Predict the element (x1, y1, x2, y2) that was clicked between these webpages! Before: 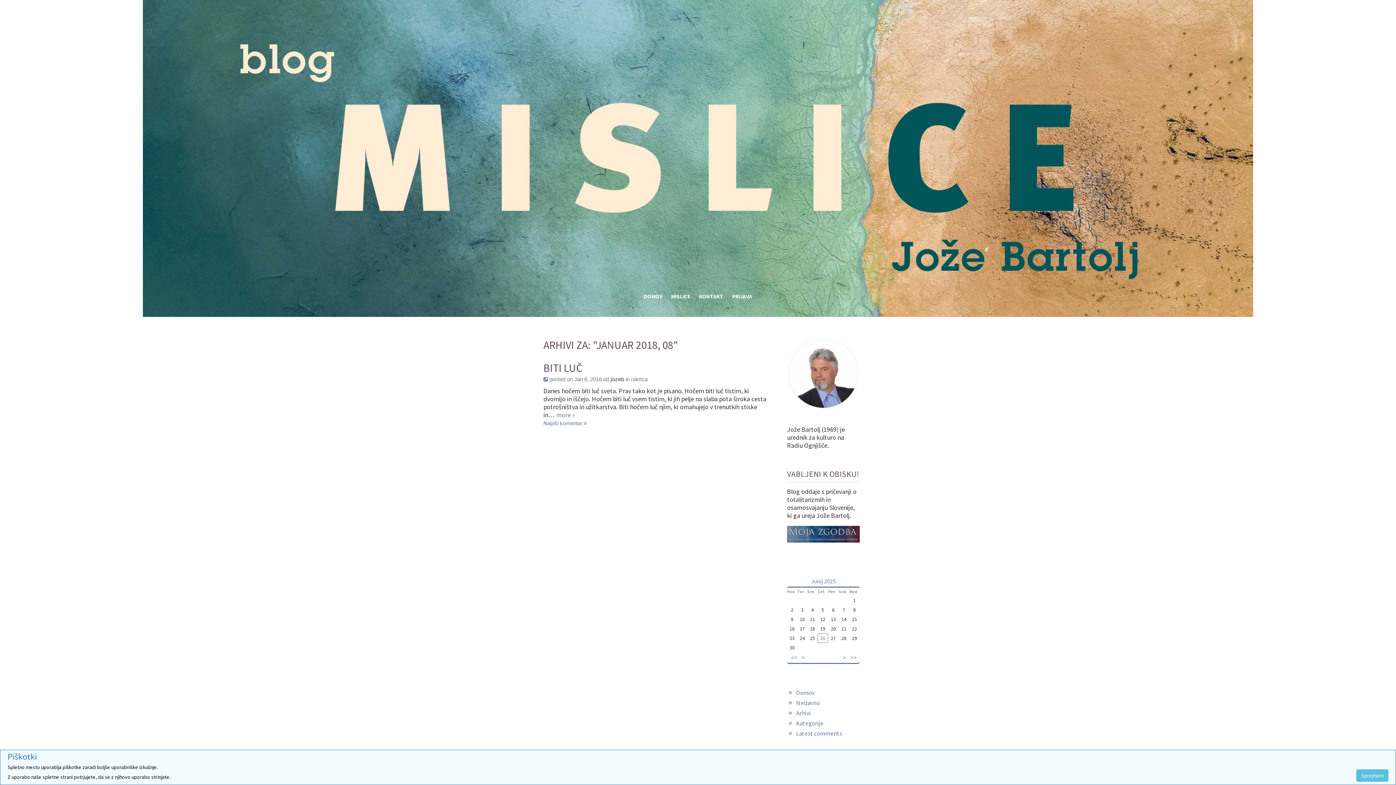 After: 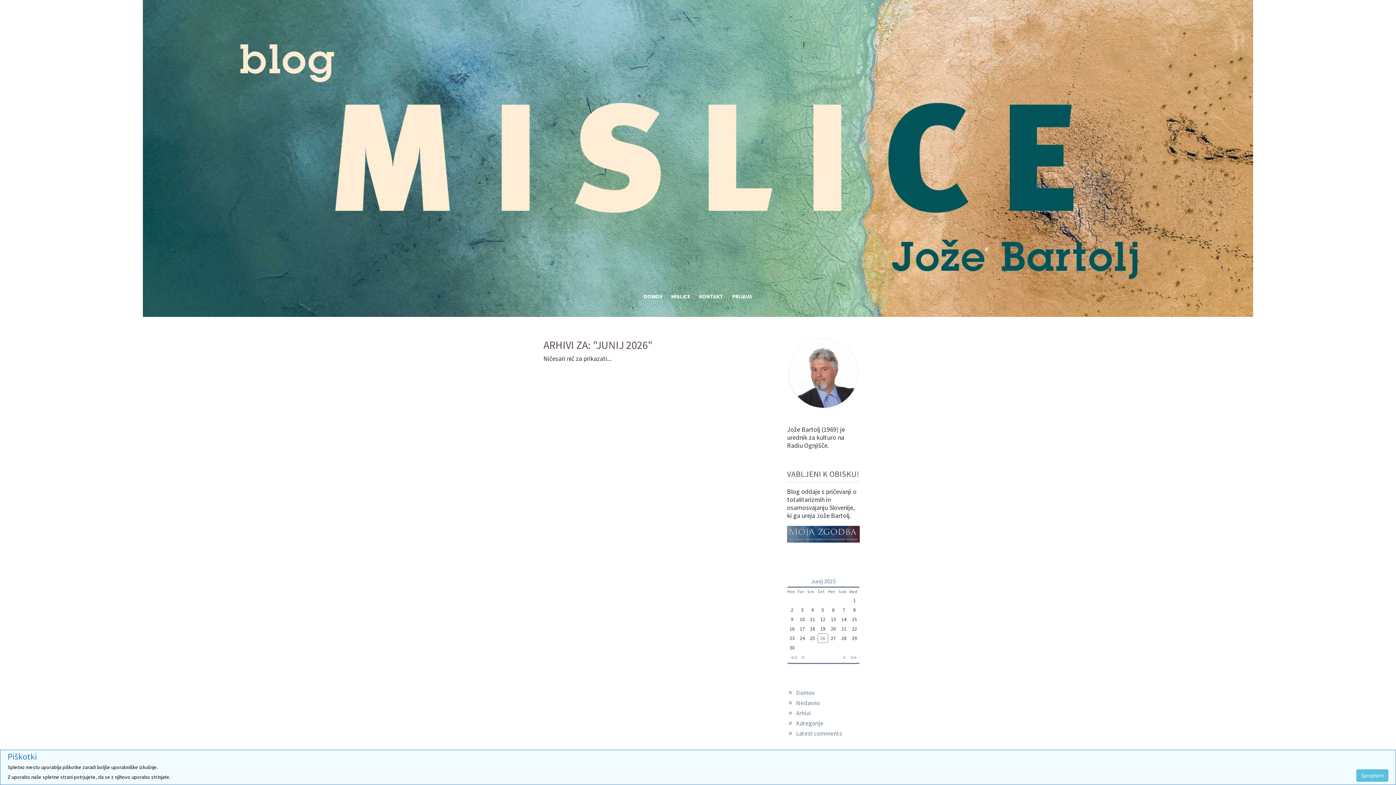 Action: bbox: (849, 652, 858, 663) label: >>